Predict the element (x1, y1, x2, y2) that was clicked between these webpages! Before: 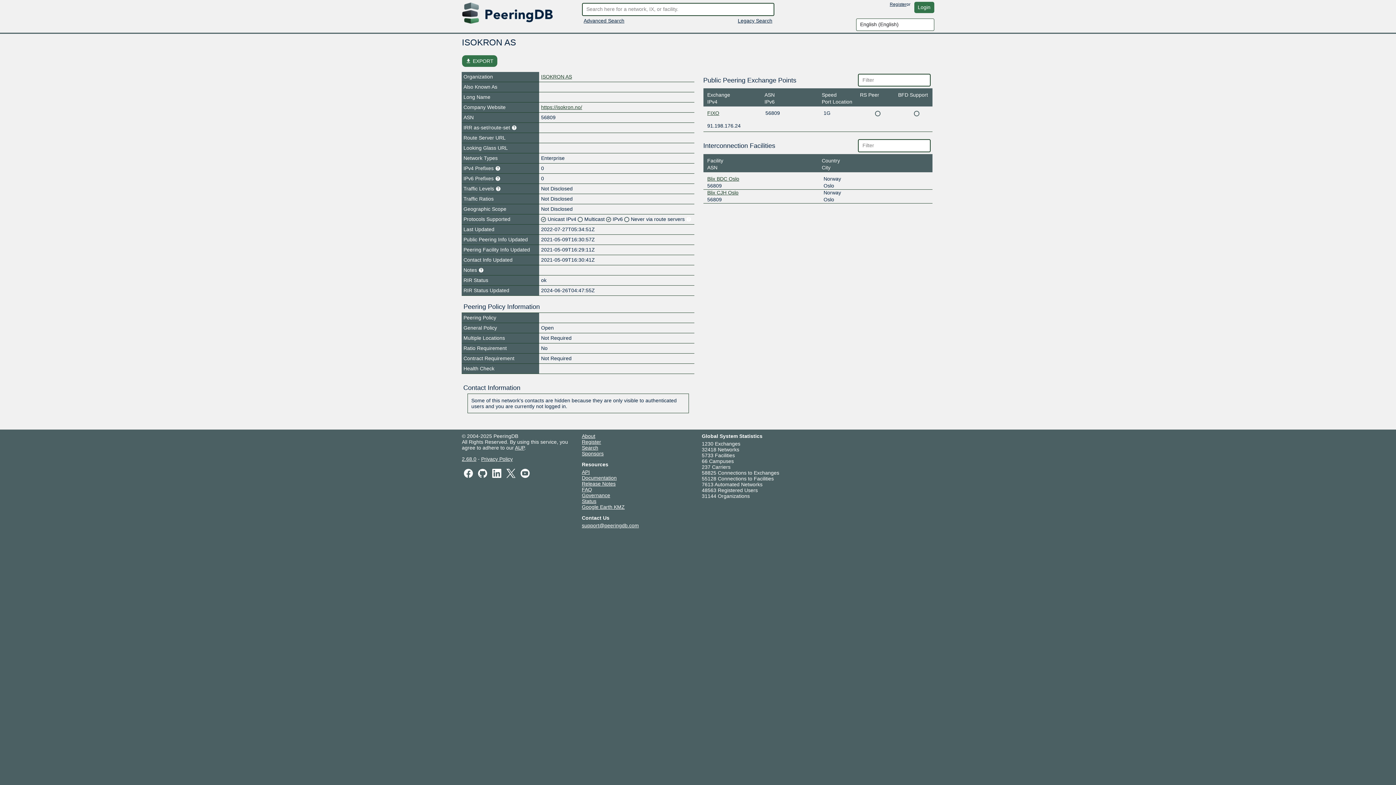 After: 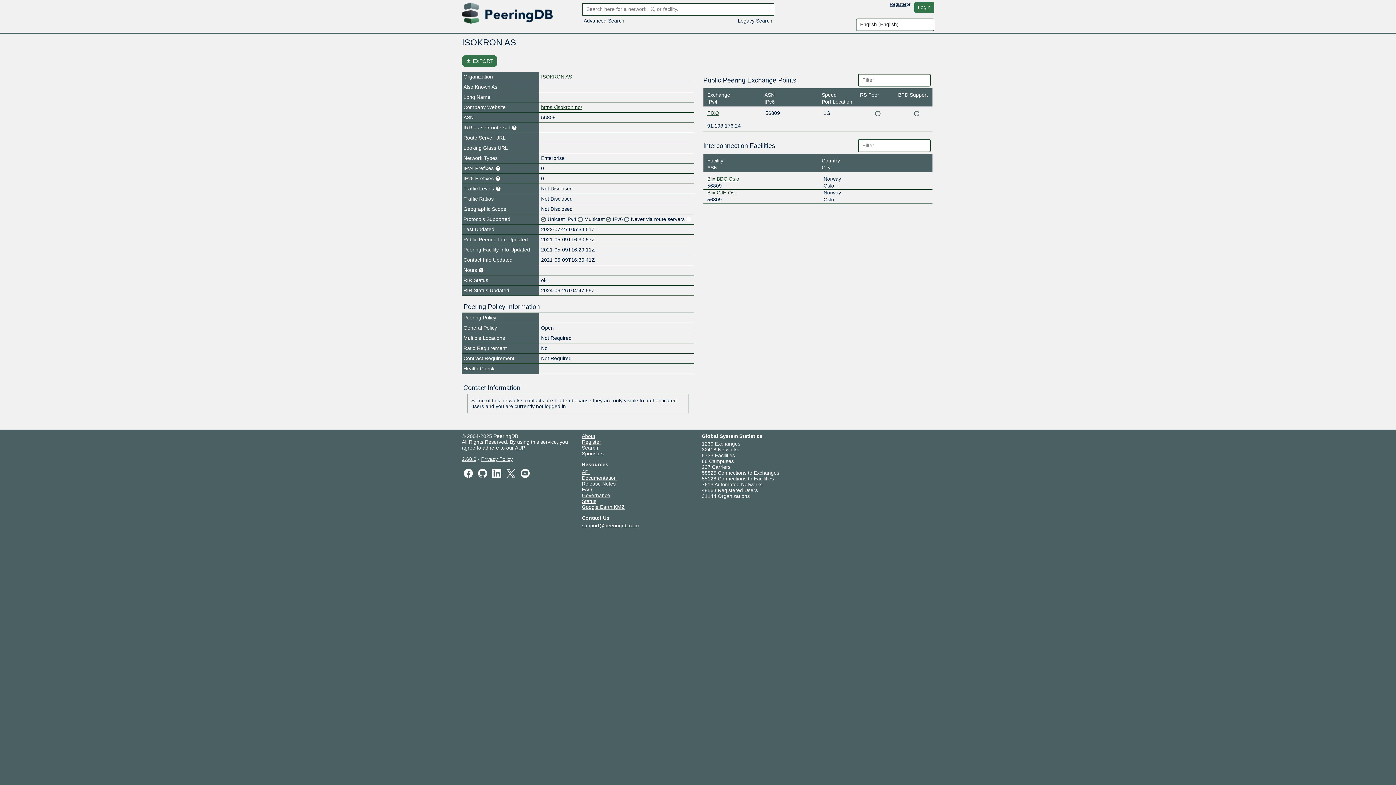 Action: bbox: (476, 470, 488, 475)